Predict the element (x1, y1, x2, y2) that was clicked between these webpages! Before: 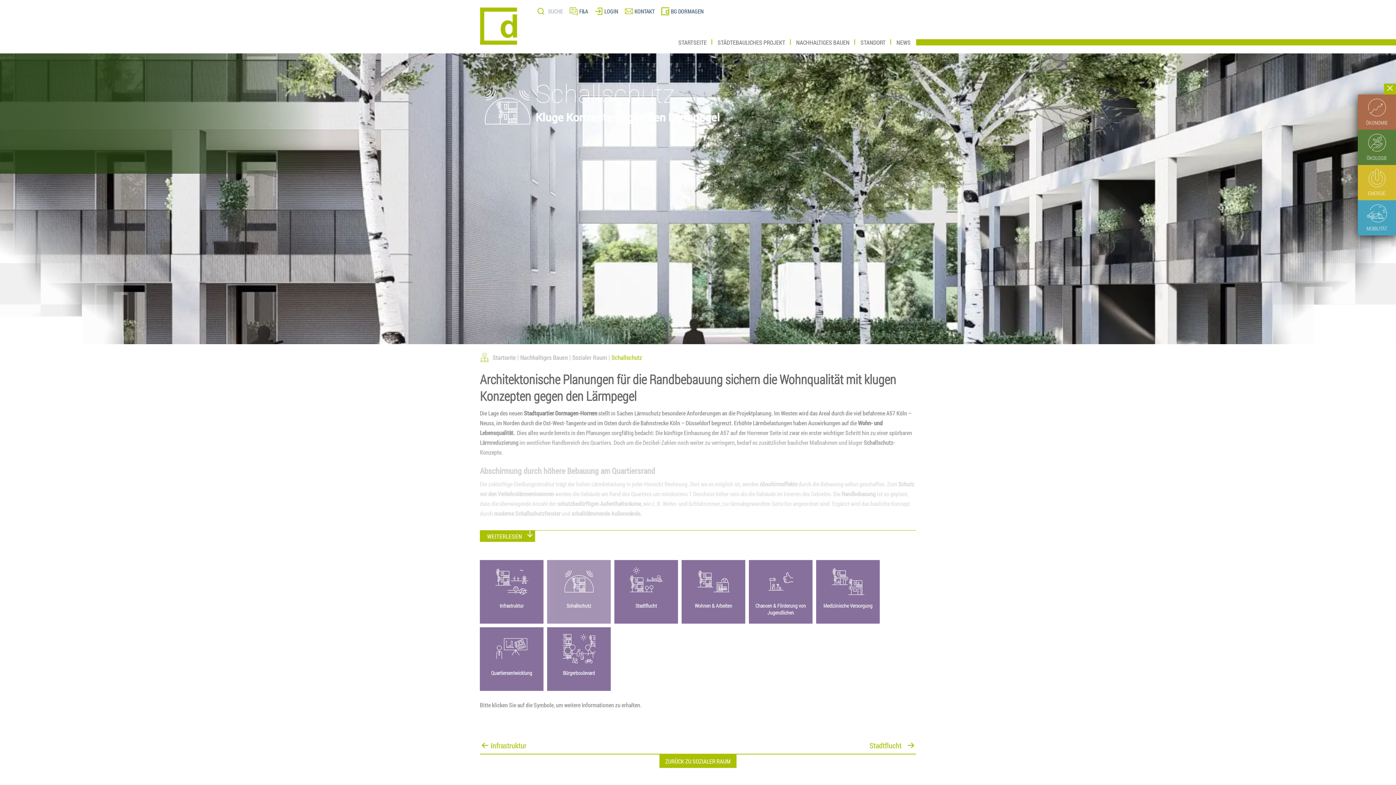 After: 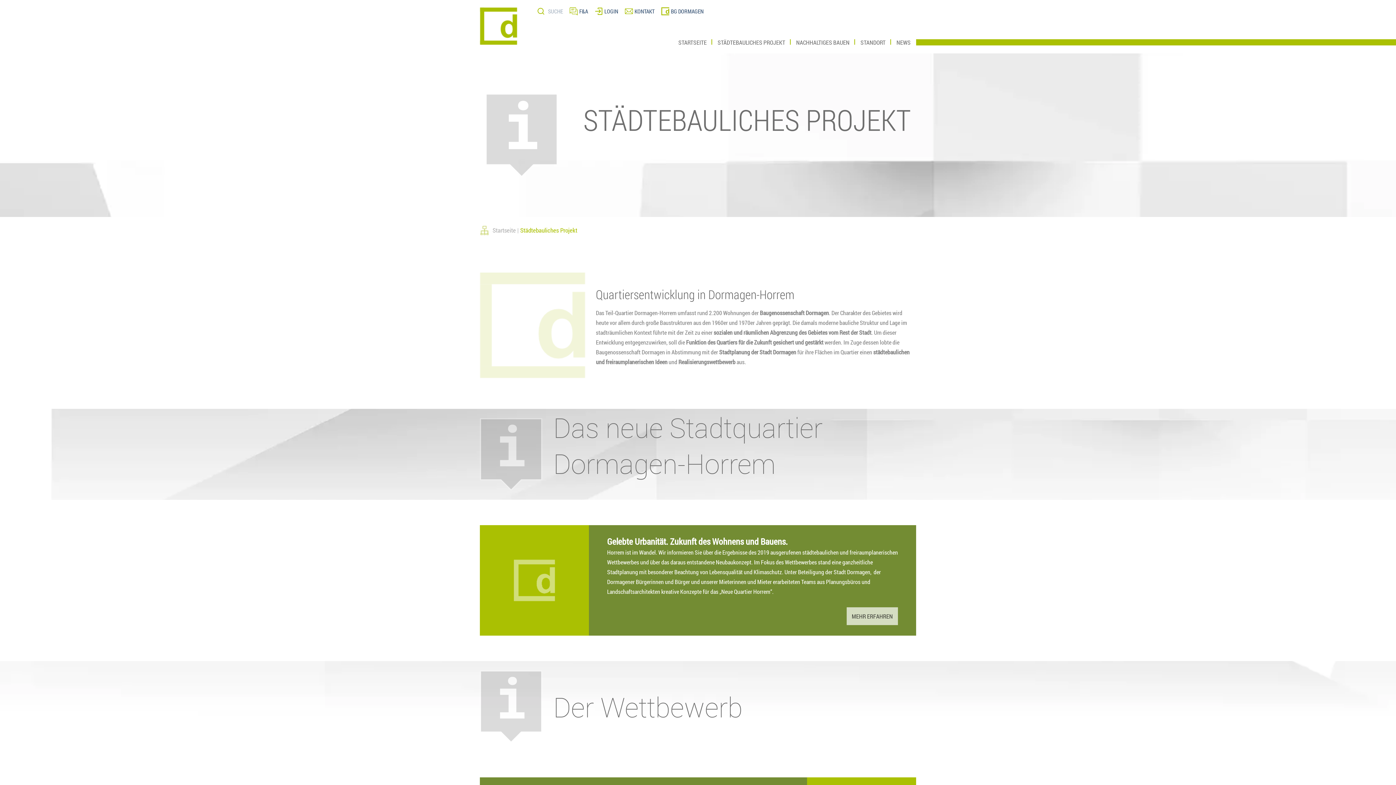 Action: bbox: (712, 36, 790, 48) label: STÄDTEBAULICHES PROJEKT